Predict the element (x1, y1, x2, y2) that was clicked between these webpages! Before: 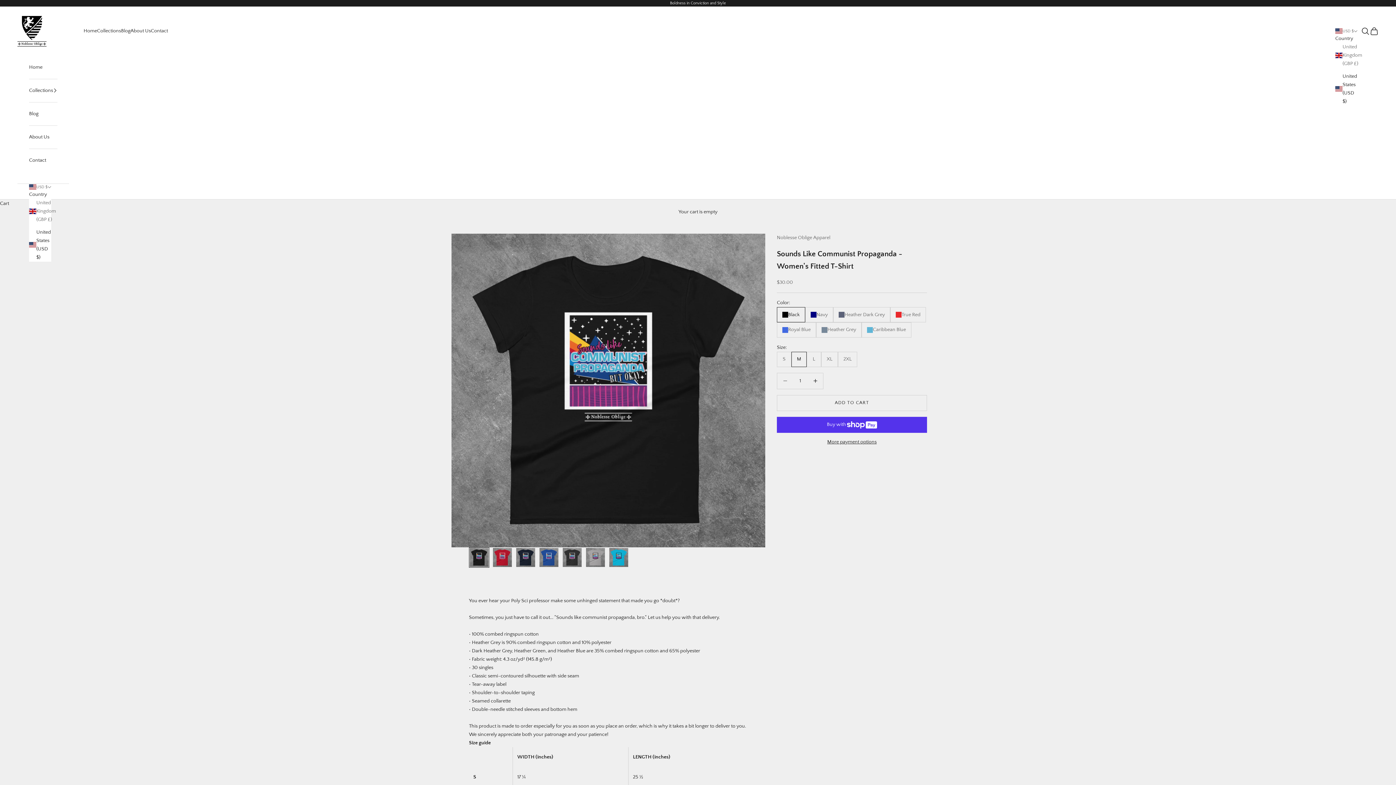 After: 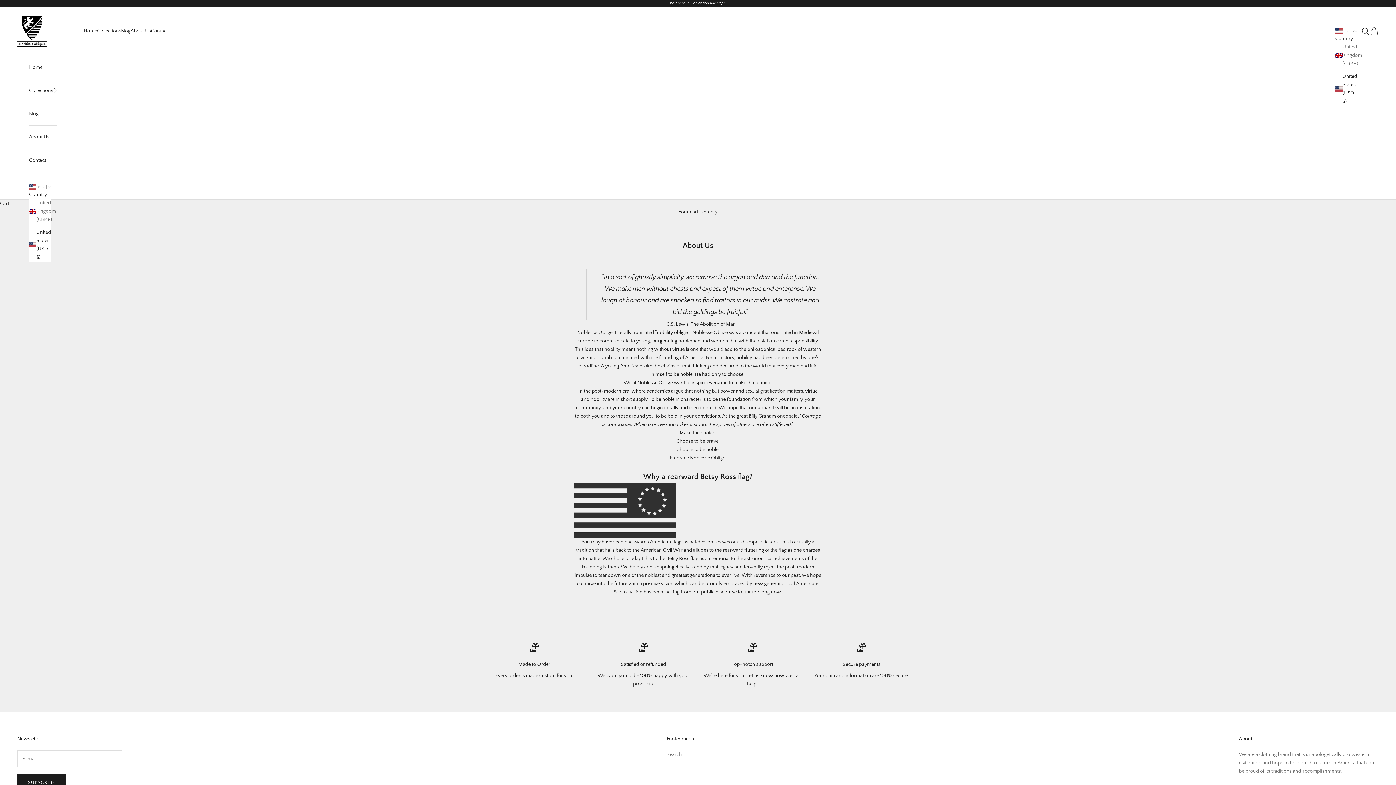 Action: bbox: (130, 27, 150, 35) label: About Us